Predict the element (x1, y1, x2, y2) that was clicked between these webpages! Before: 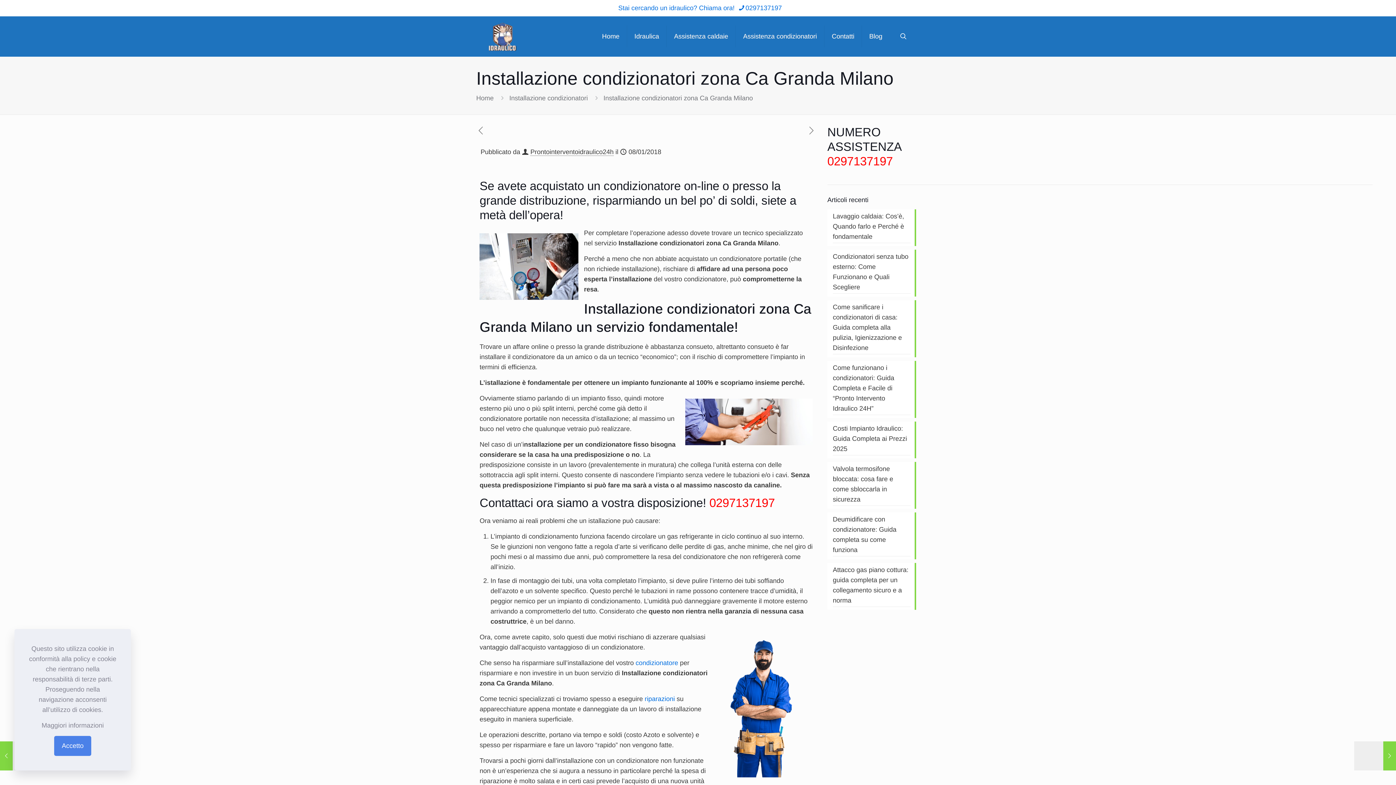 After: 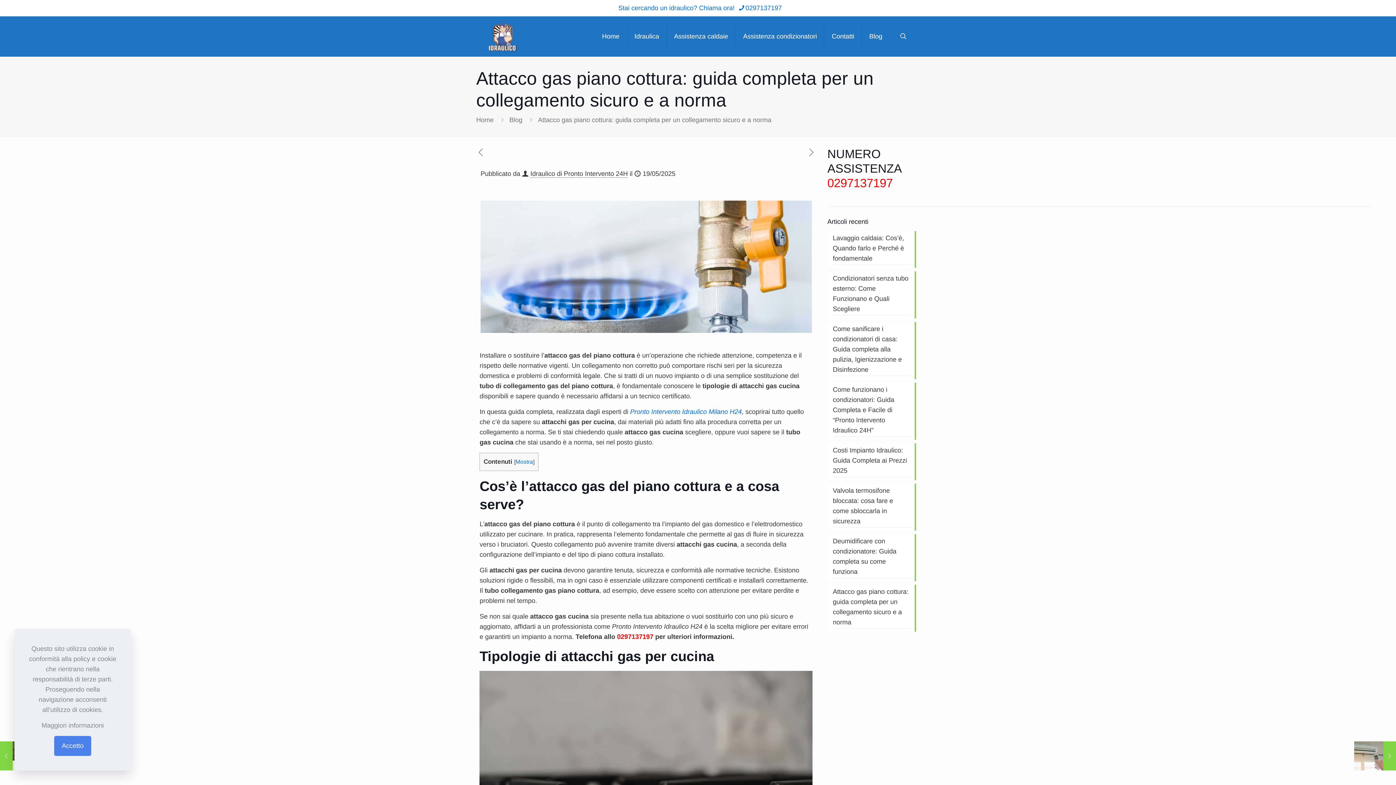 Action: bbox: (833, 565, 910, 607) label: Attacco gas piano cottura: guida completa per un collegamento sicuro e a norma